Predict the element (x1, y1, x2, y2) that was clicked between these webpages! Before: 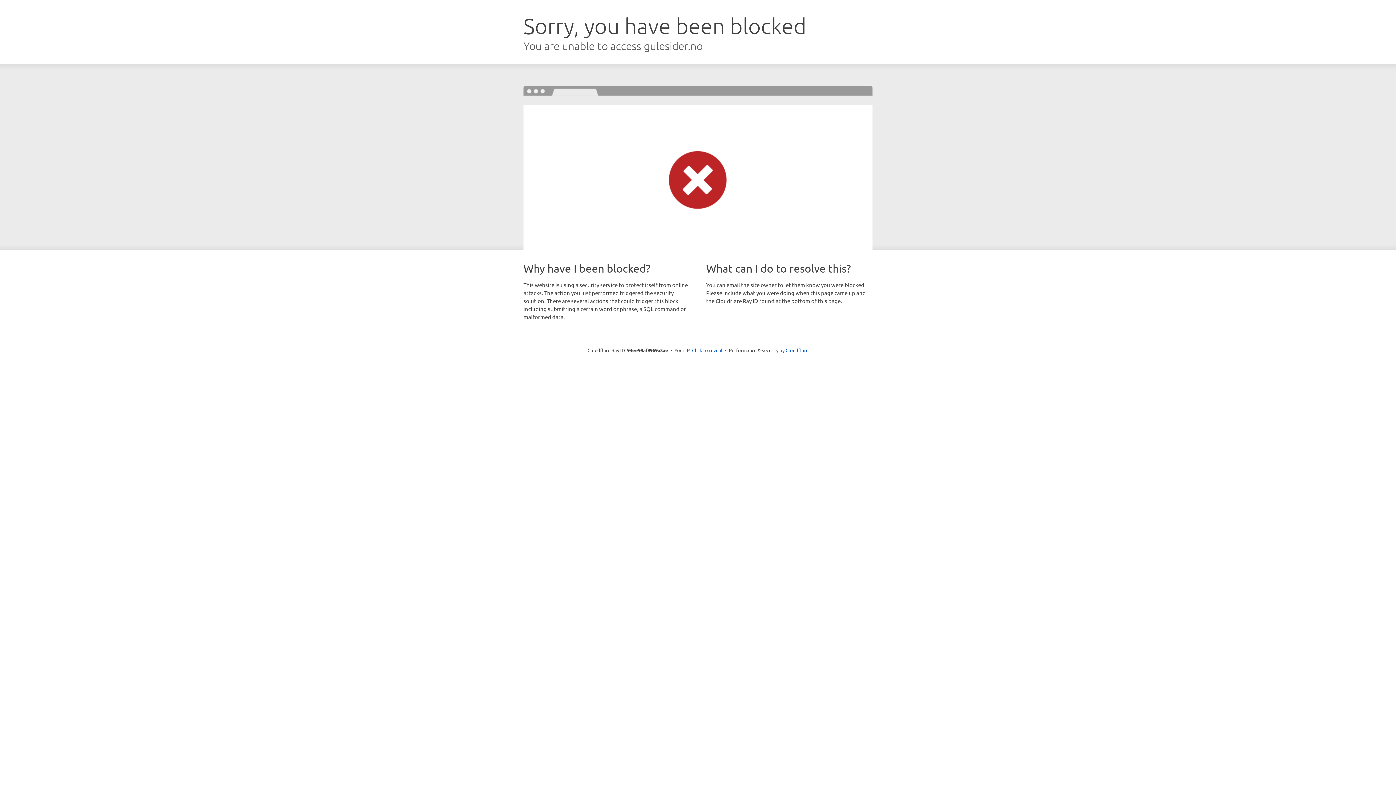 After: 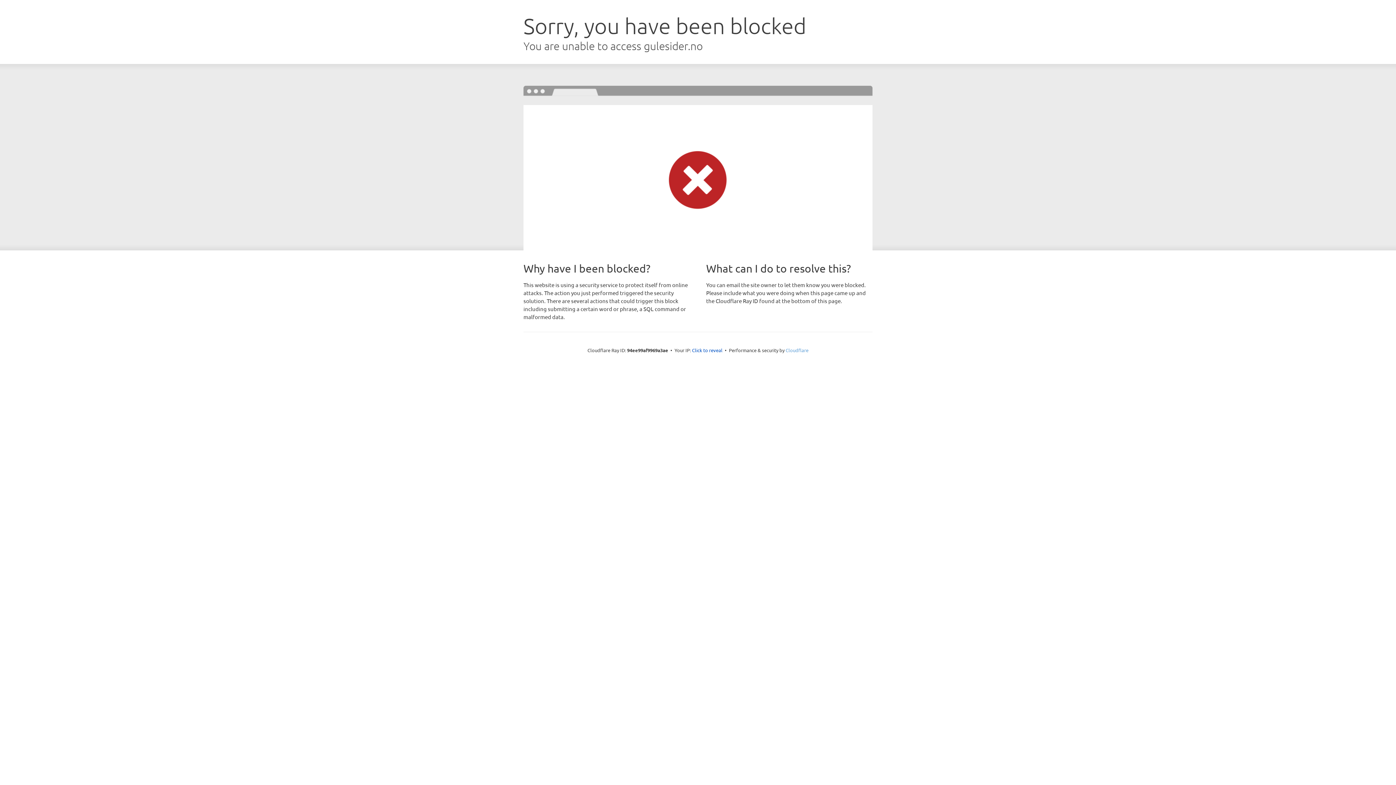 Action: bbox: (785, 347, 808, 353) label: Cloudflare